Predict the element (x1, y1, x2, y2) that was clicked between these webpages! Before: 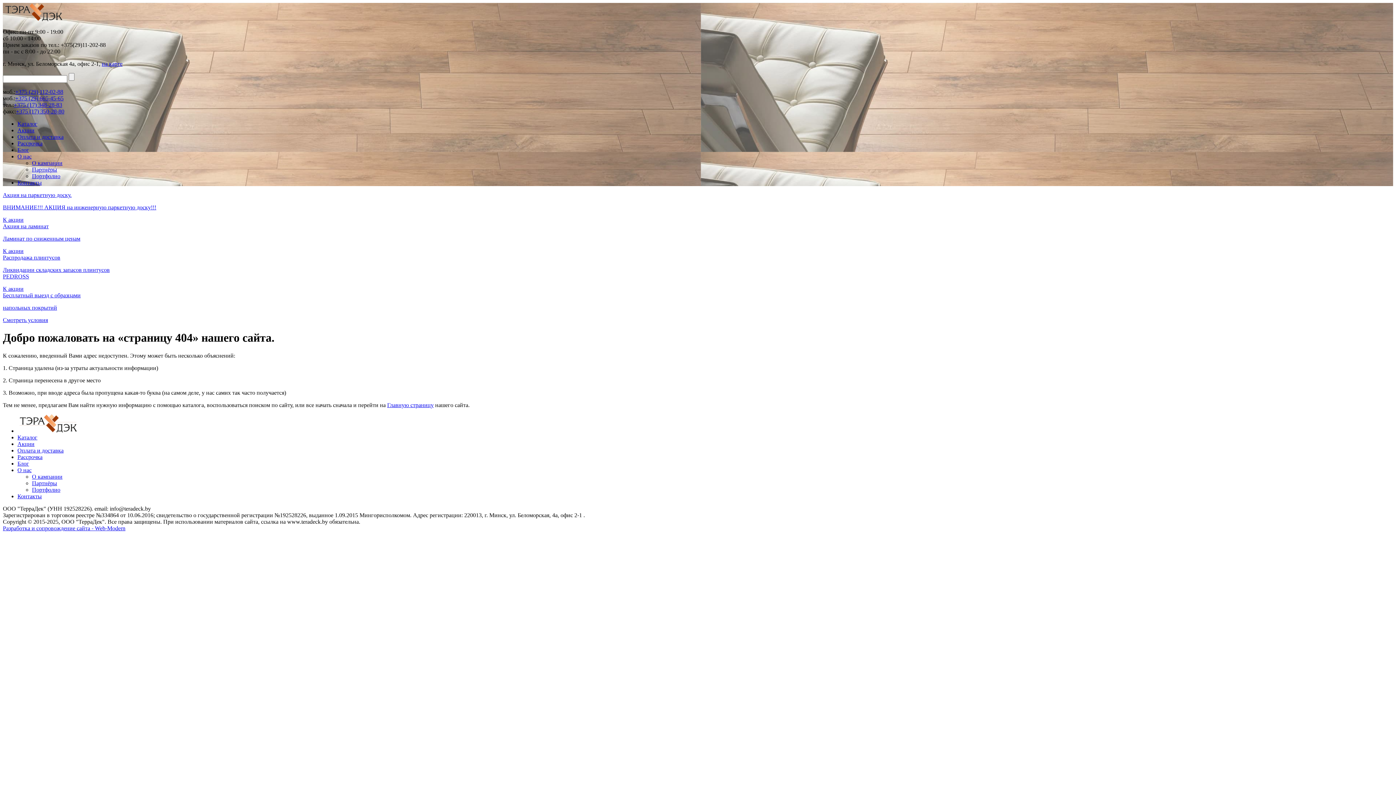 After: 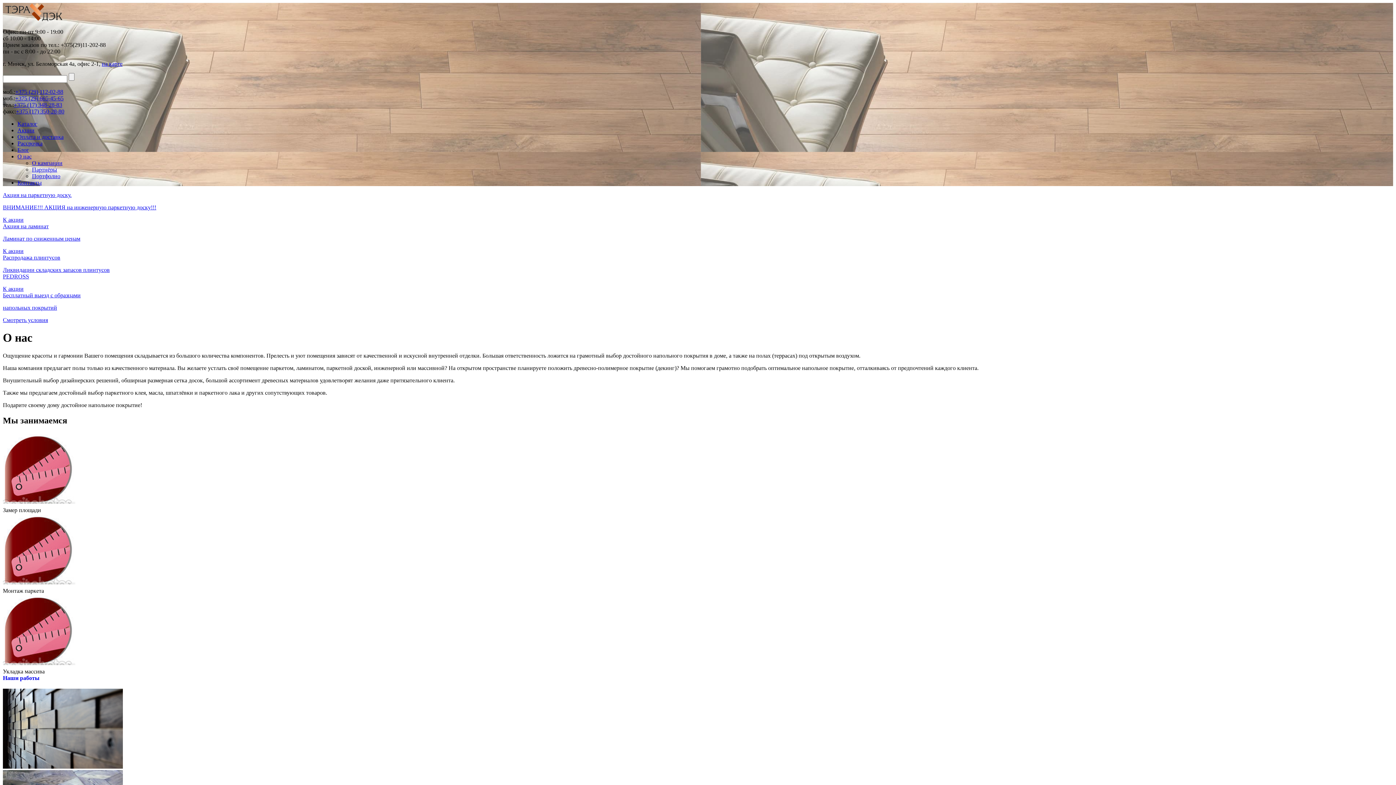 Action: bbox: (32, 473, 62, 479) label: О кампании